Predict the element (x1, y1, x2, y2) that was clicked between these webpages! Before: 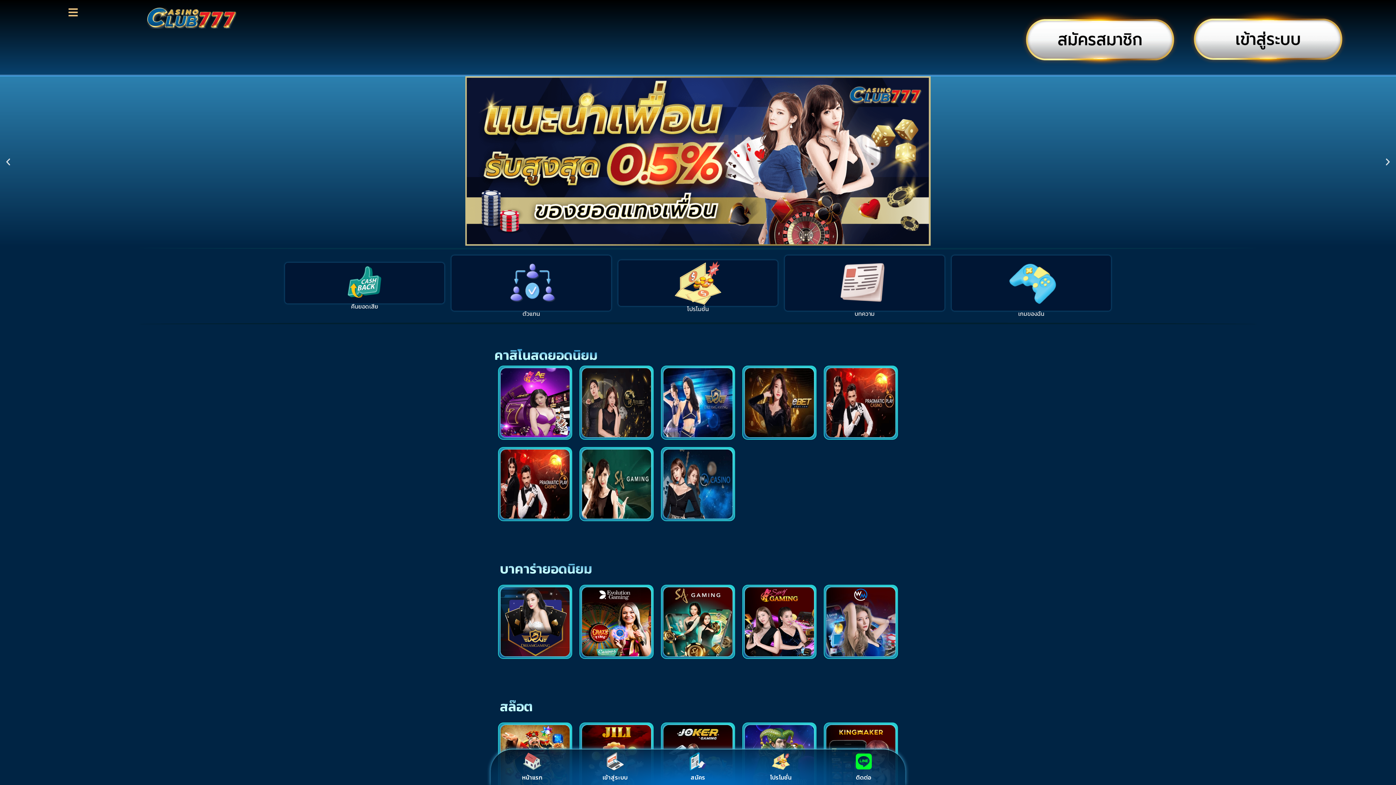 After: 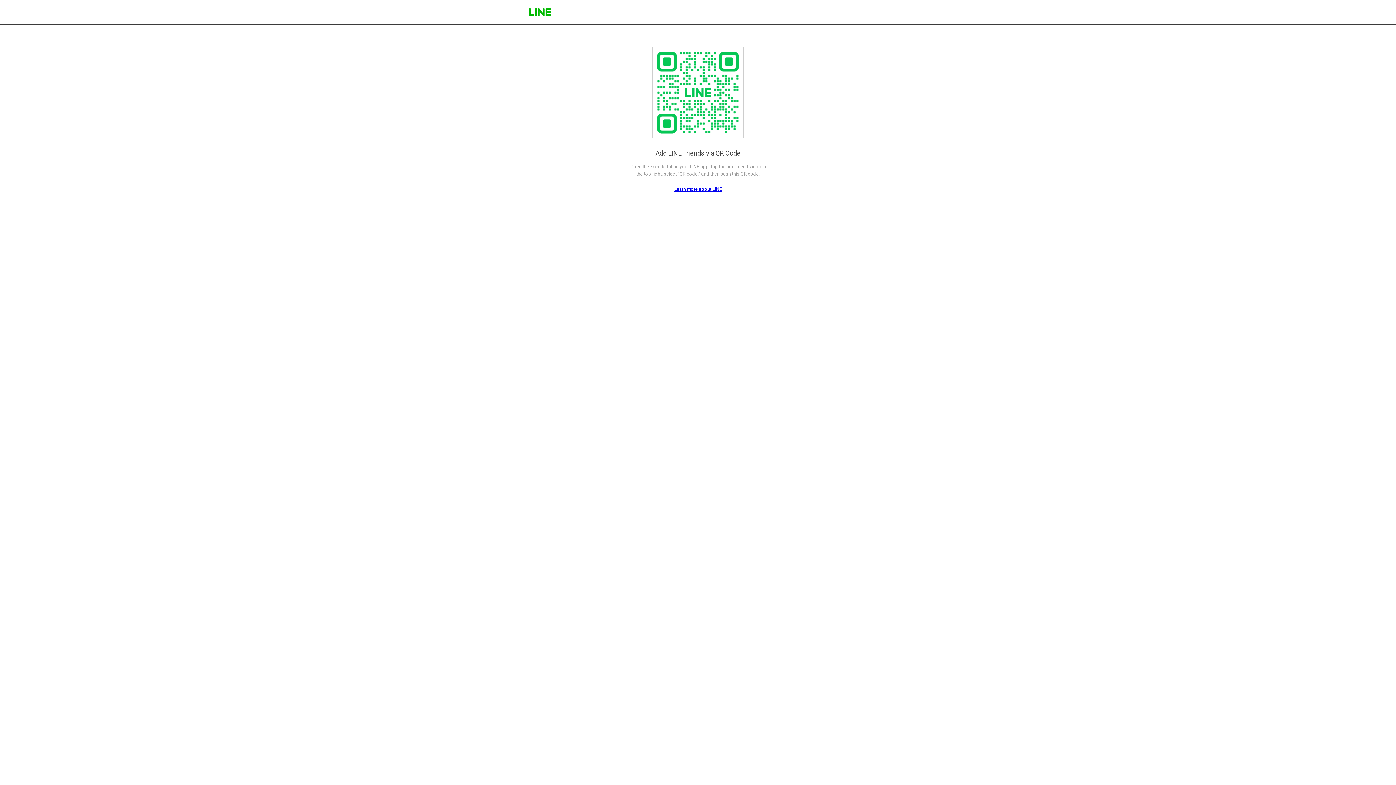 Action: bbox: (856, 773, 871, 782) label: ติดต่อ